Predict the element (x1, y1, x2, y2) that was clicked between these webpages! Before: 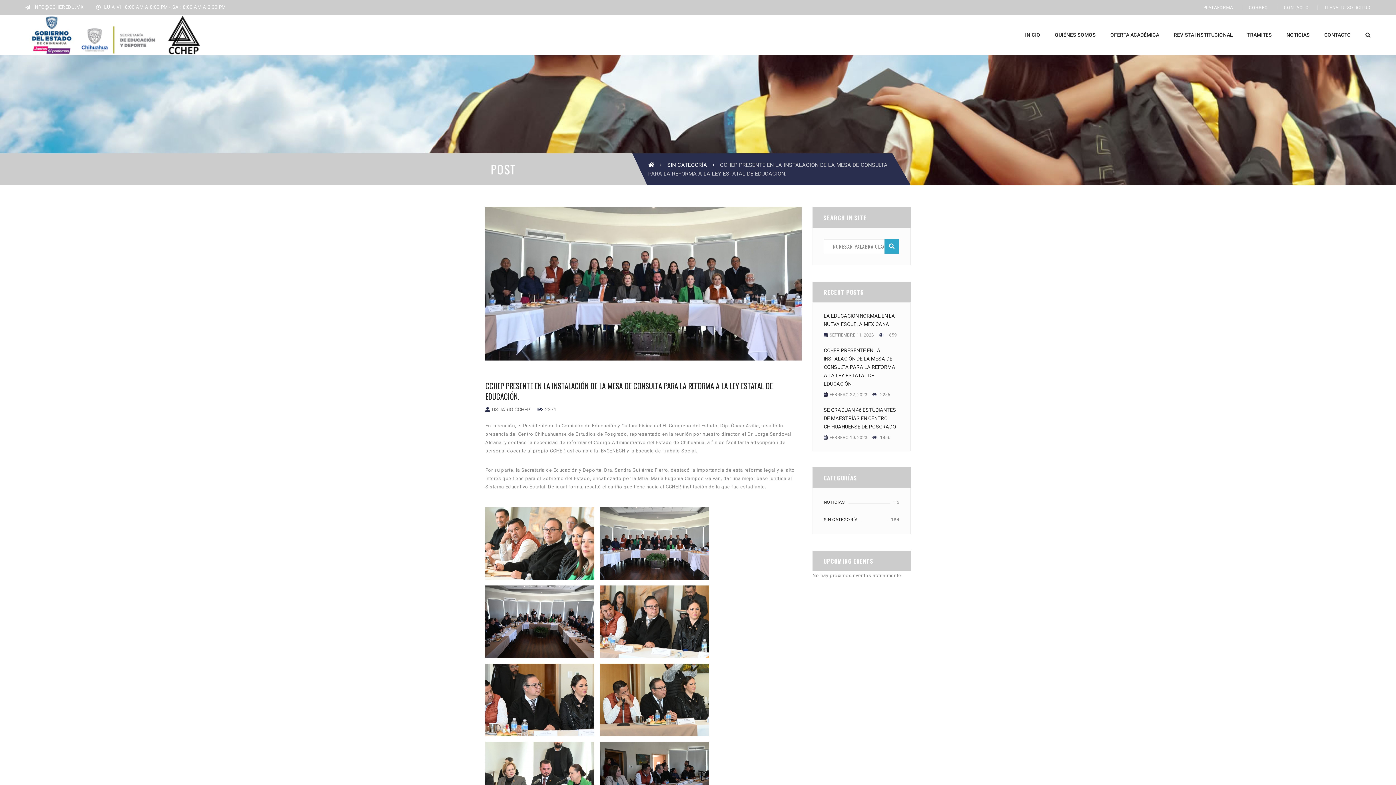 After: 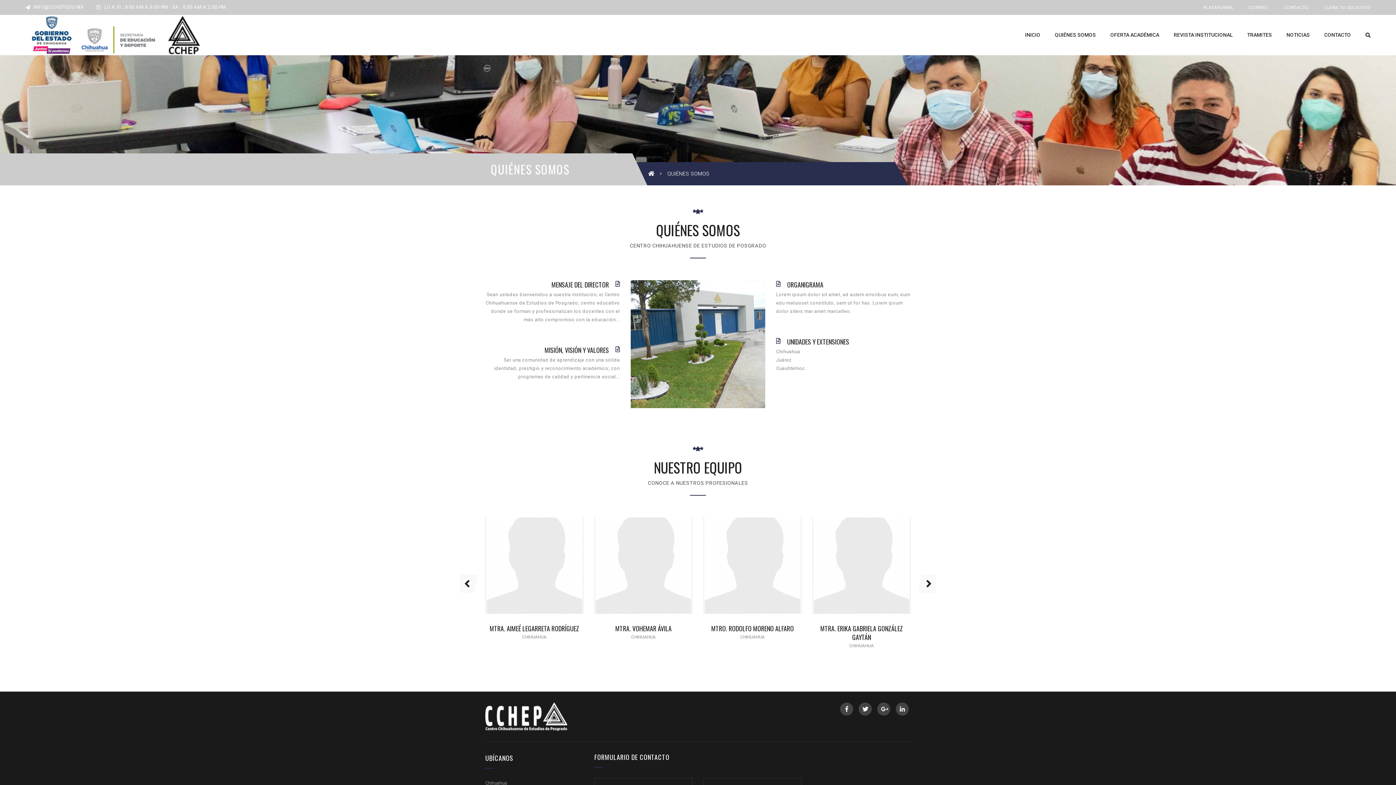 Action: label: QUIÉNES SOMOS bbox: (1055, 31, 1096, 37)